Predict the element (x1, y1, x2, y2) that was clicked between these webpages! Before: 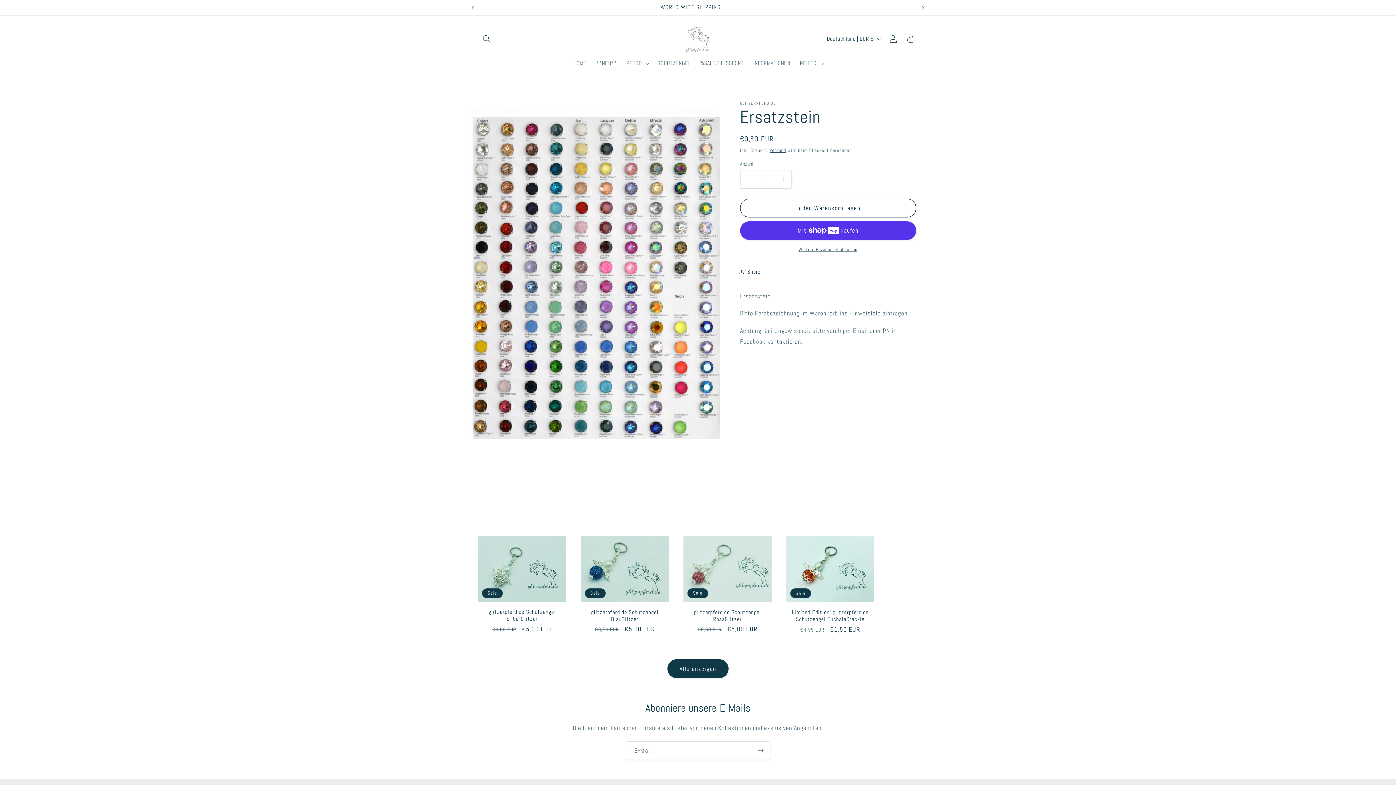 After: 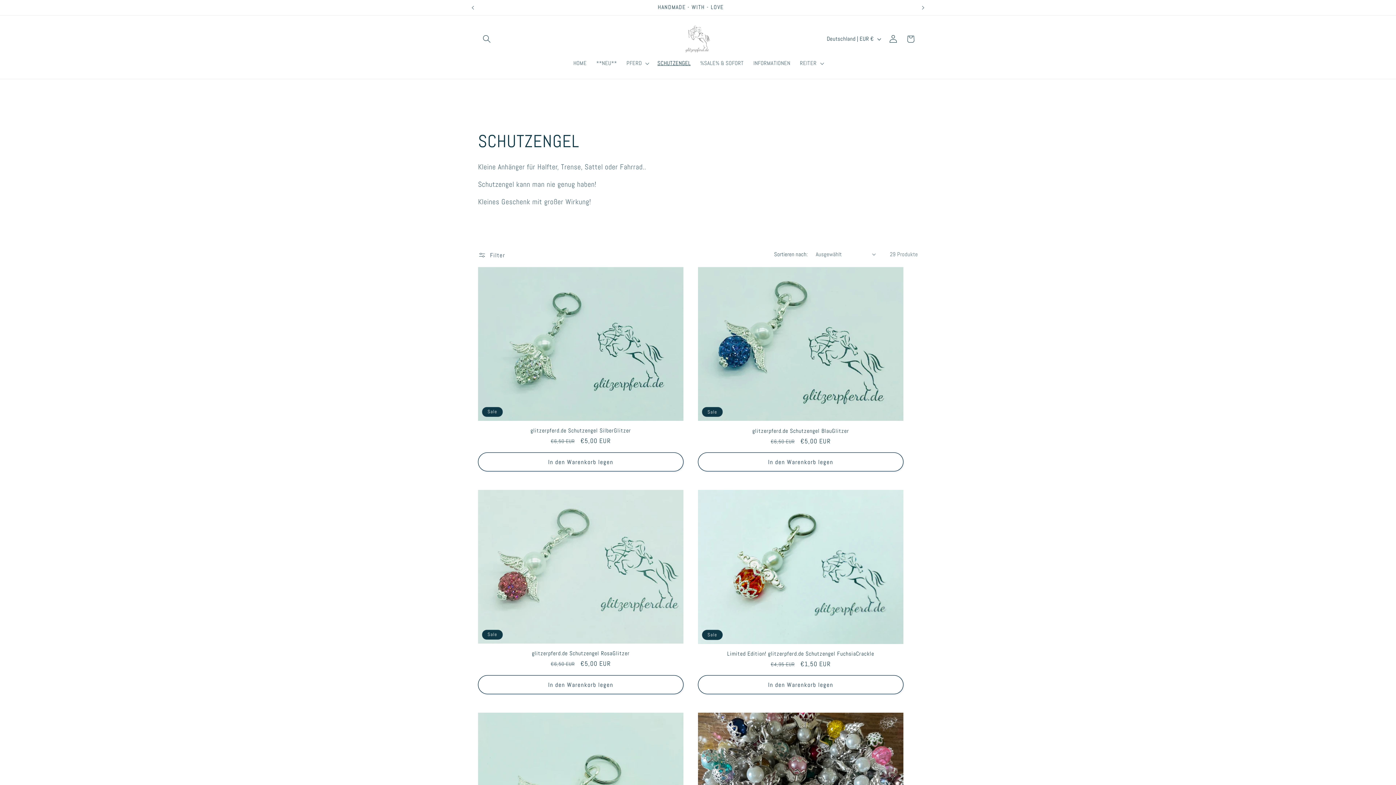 Action: label: SCHUTZENGEL bbox: (652, 55, 695, 71)